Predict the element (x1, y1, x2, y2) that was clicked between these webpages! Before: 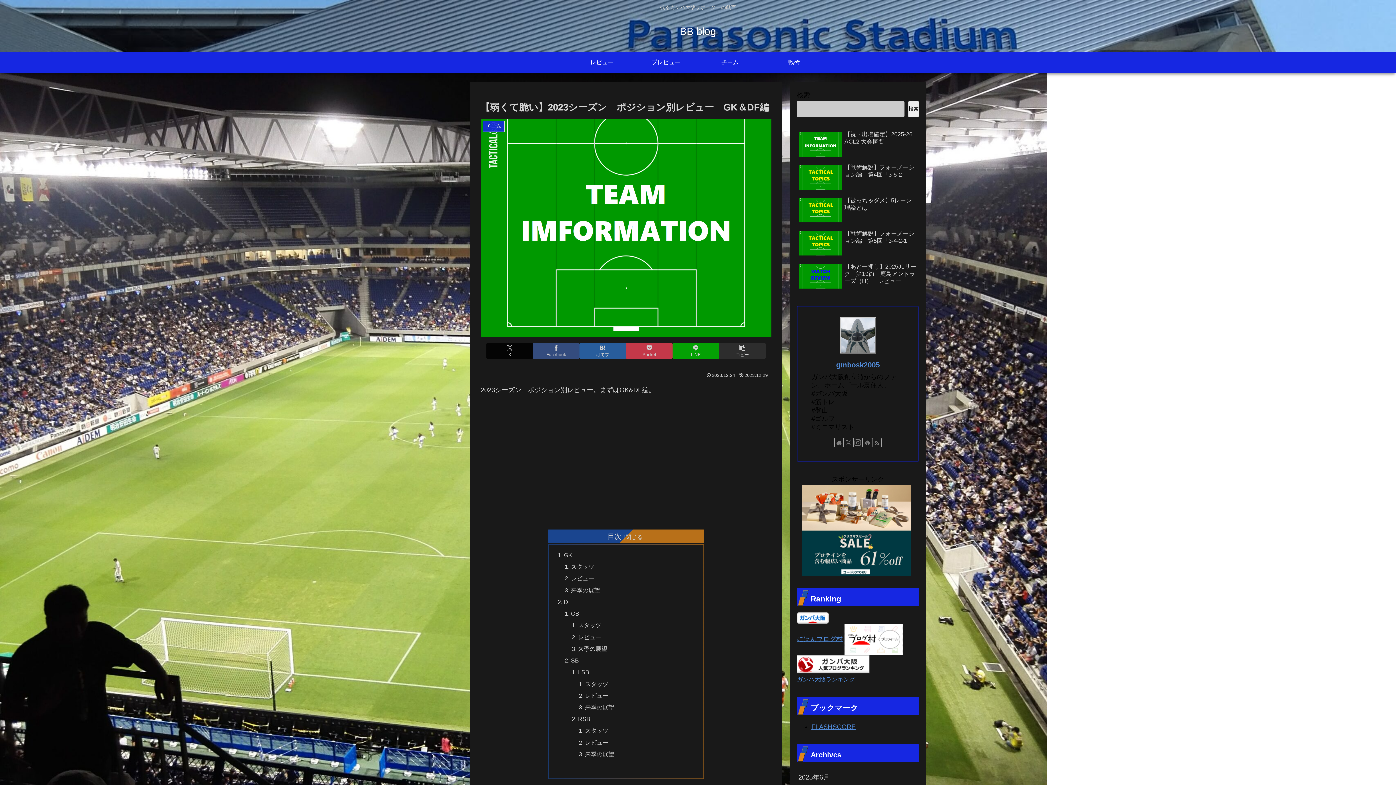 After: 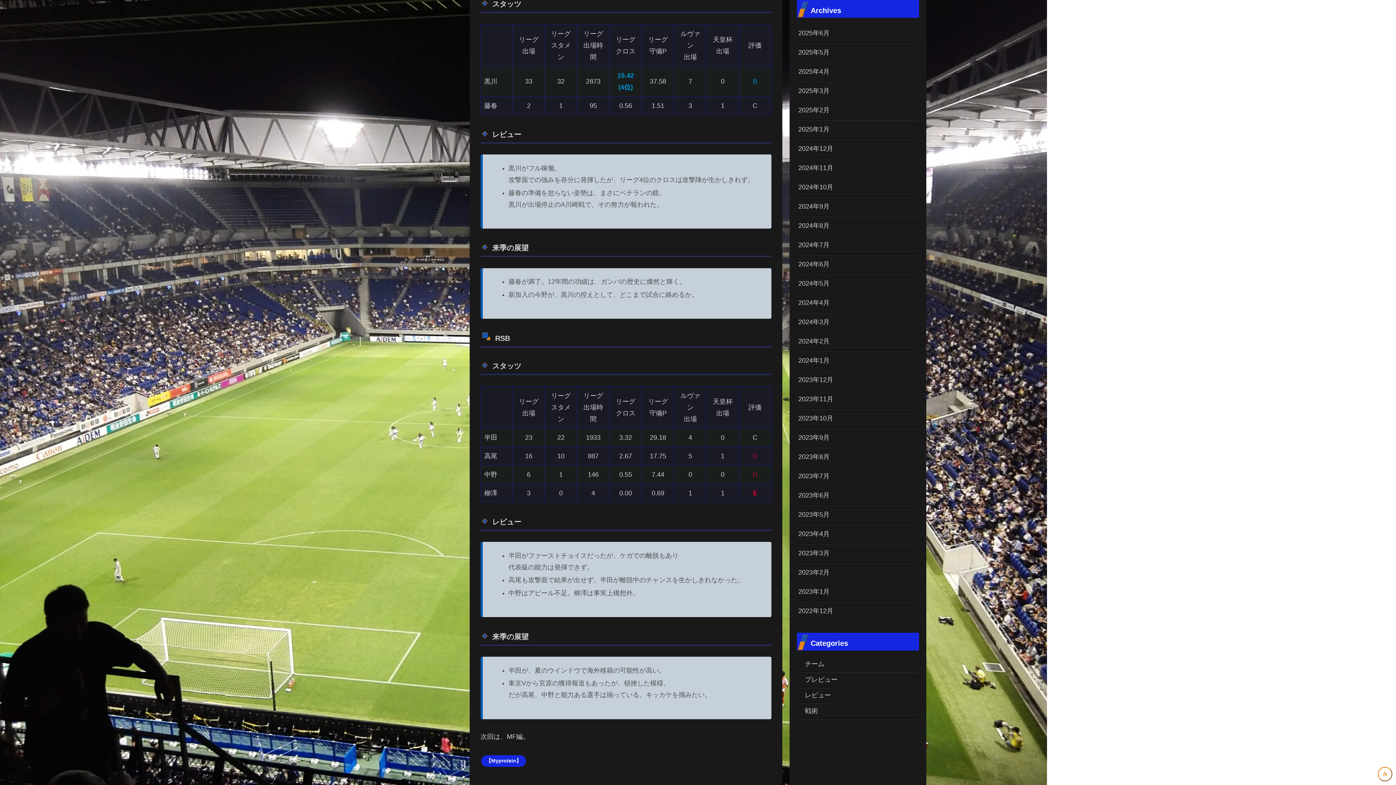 Action: label: スタッツ bbox: (585, 680, 608, 687)